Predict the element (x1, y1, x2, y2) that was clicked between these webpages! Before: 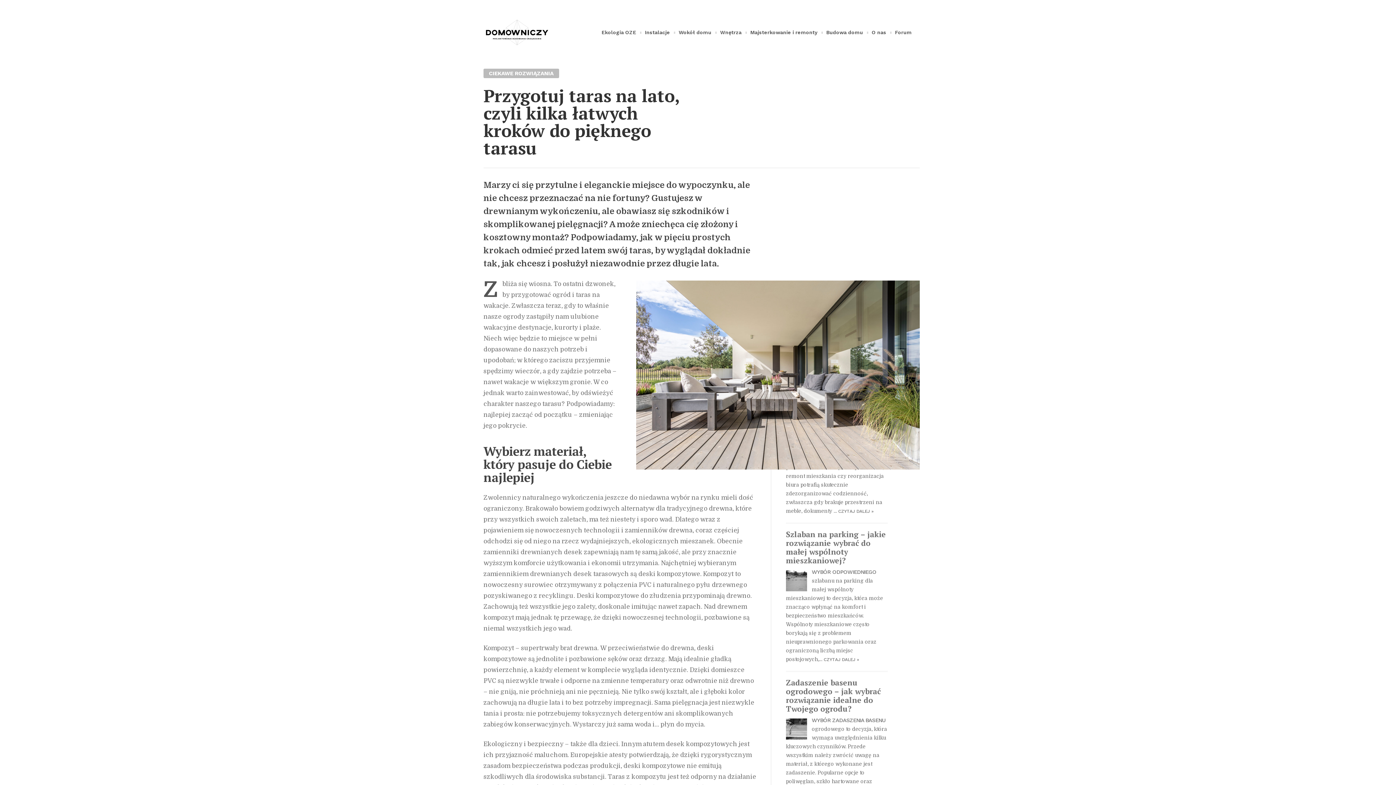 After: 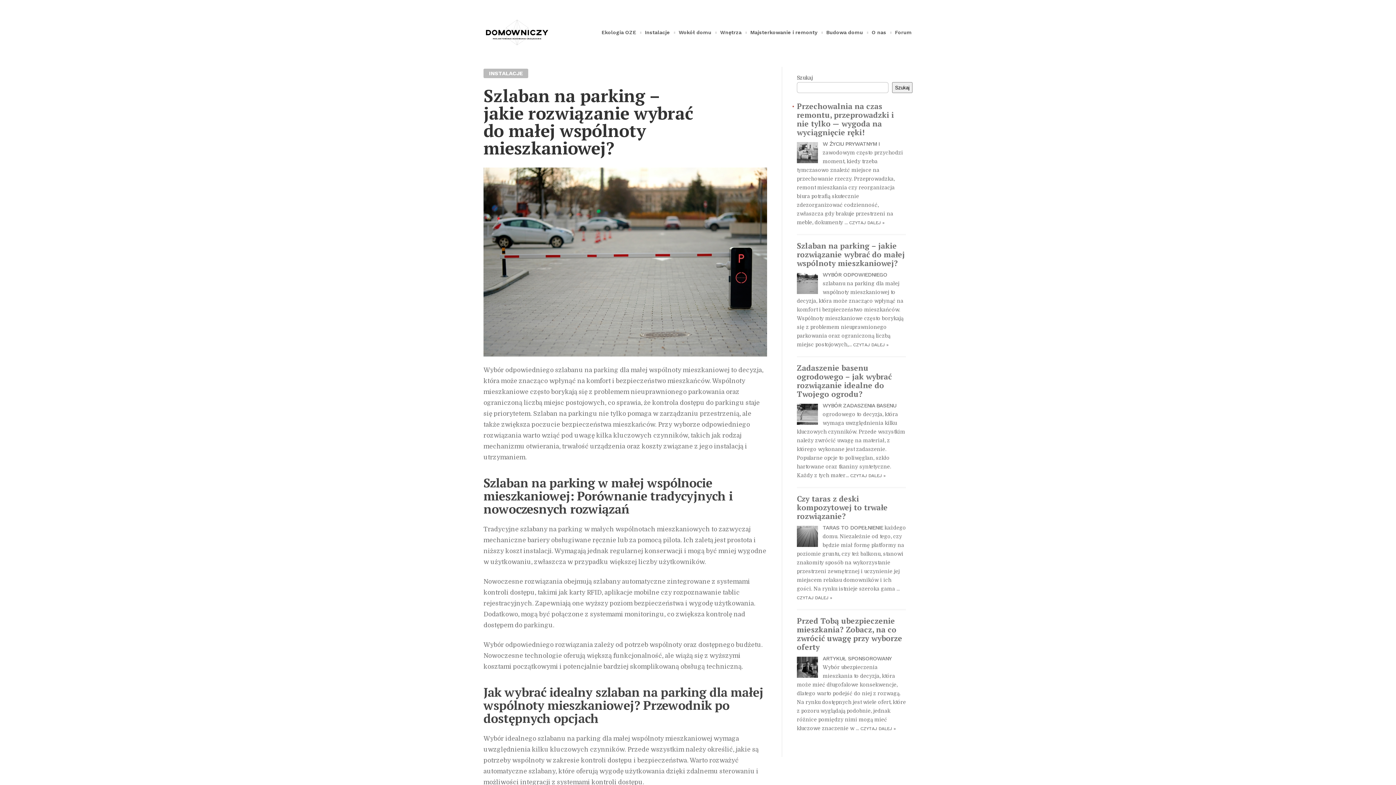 Action: bbox: (786, 570, 807, 591)